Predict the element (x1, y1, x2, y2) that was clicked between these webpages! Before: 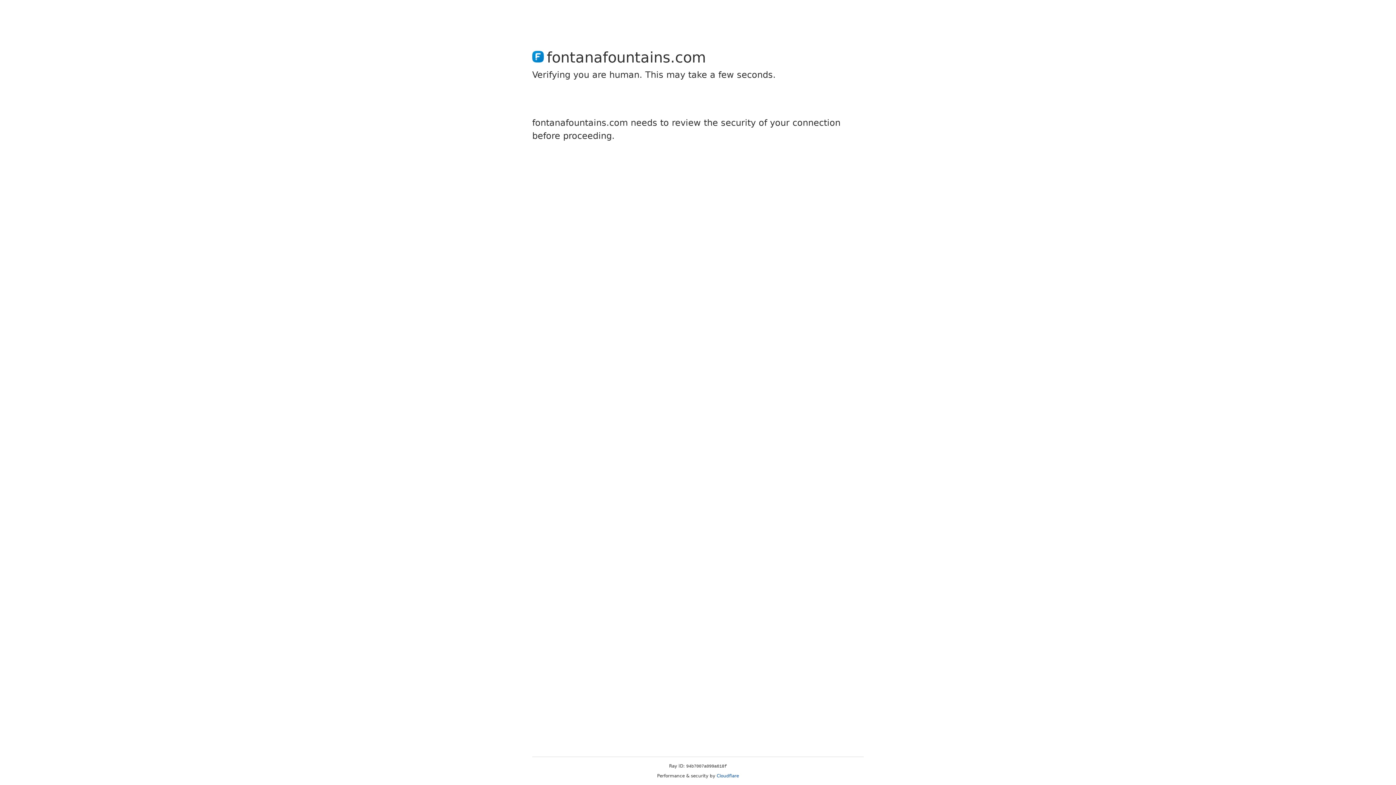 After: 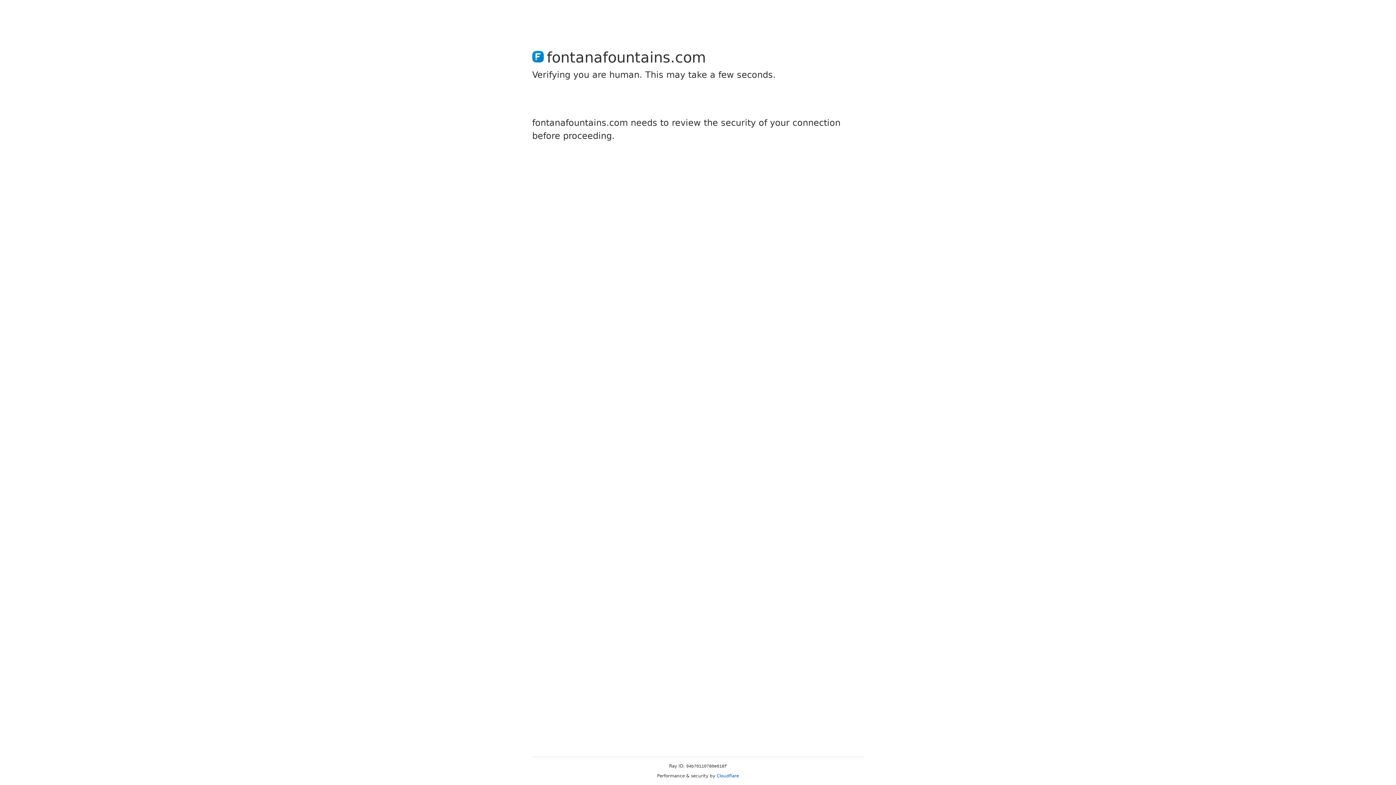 Action: label: Cloudflare bbox: (716, 773, 739, 778)